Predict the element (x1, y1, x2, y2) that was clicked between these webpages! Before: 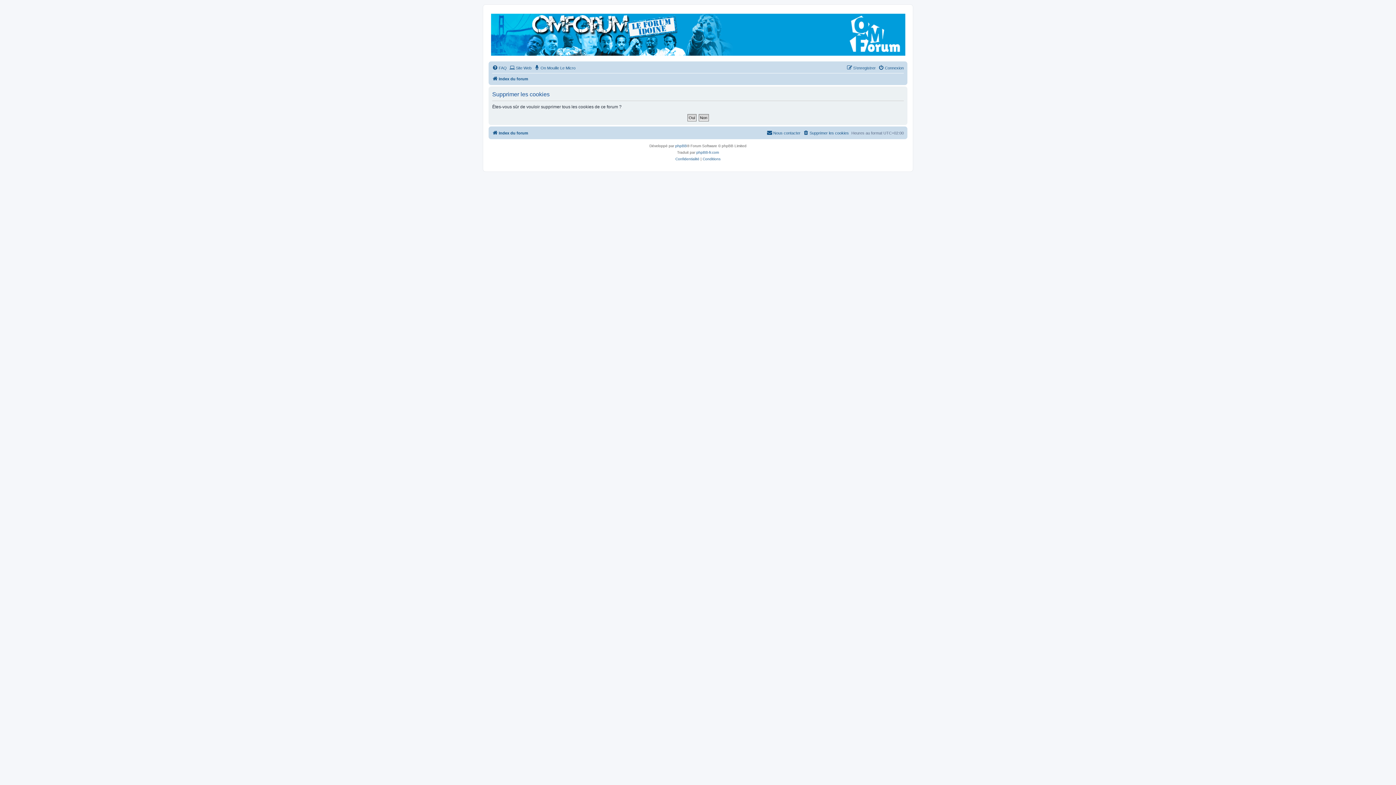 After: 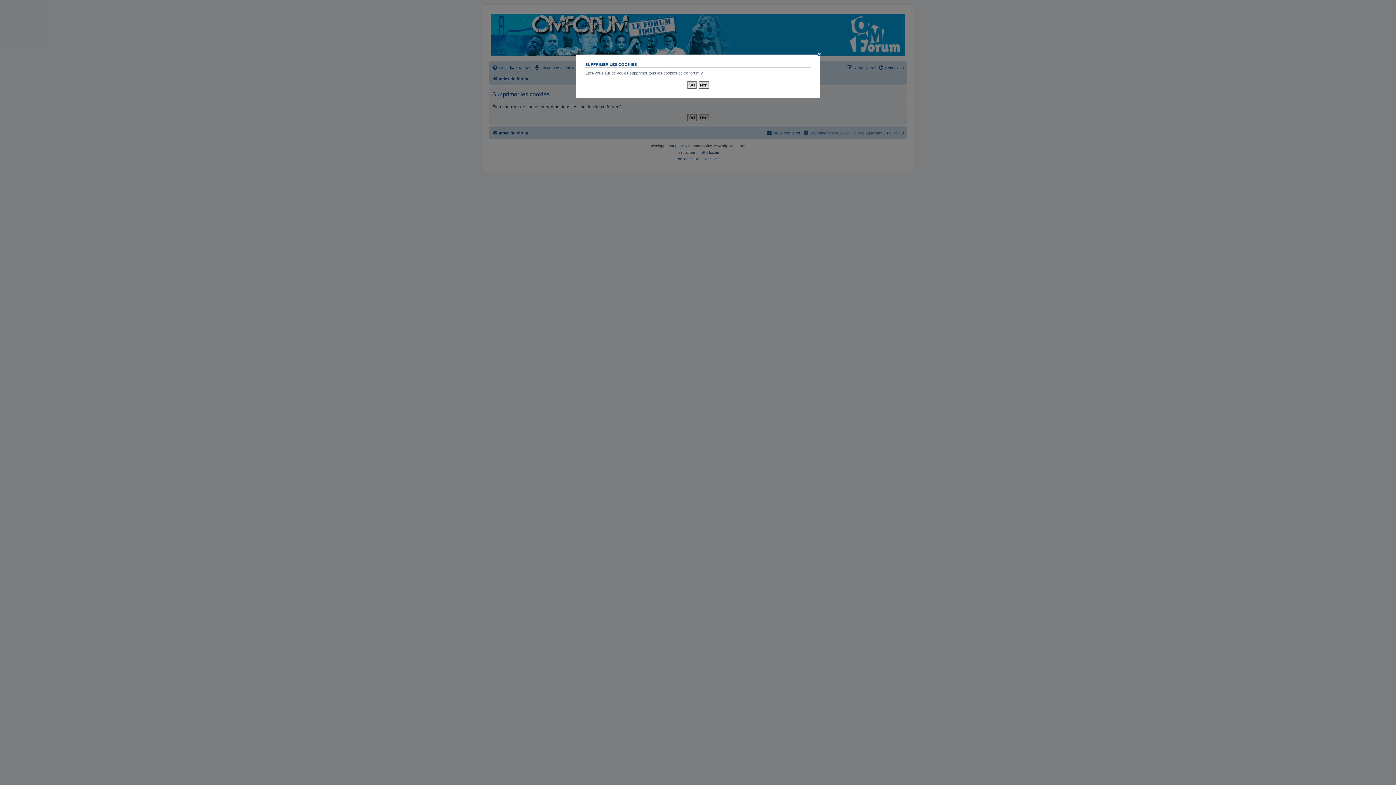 Action: bbox: (803, 128, 849, 137) label: Supprimer les cookies